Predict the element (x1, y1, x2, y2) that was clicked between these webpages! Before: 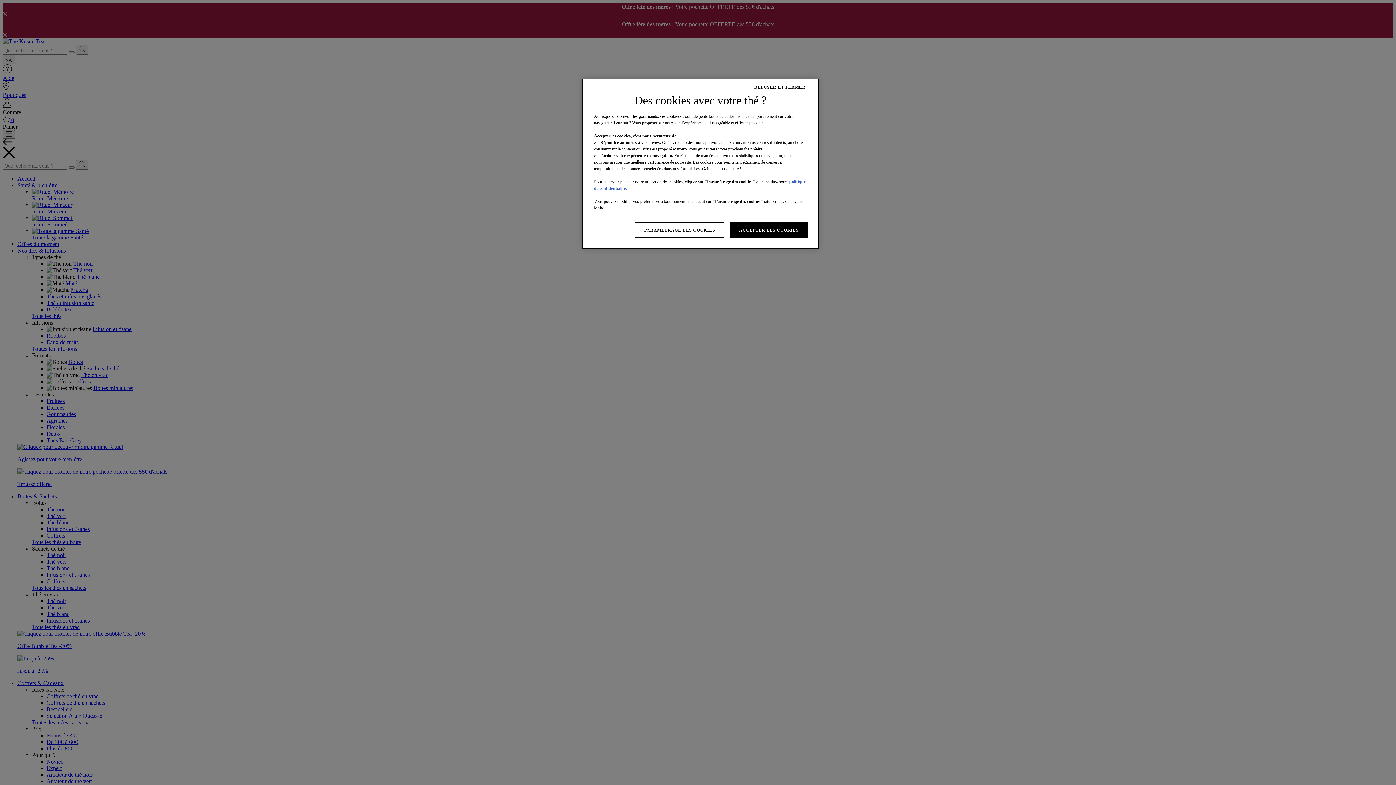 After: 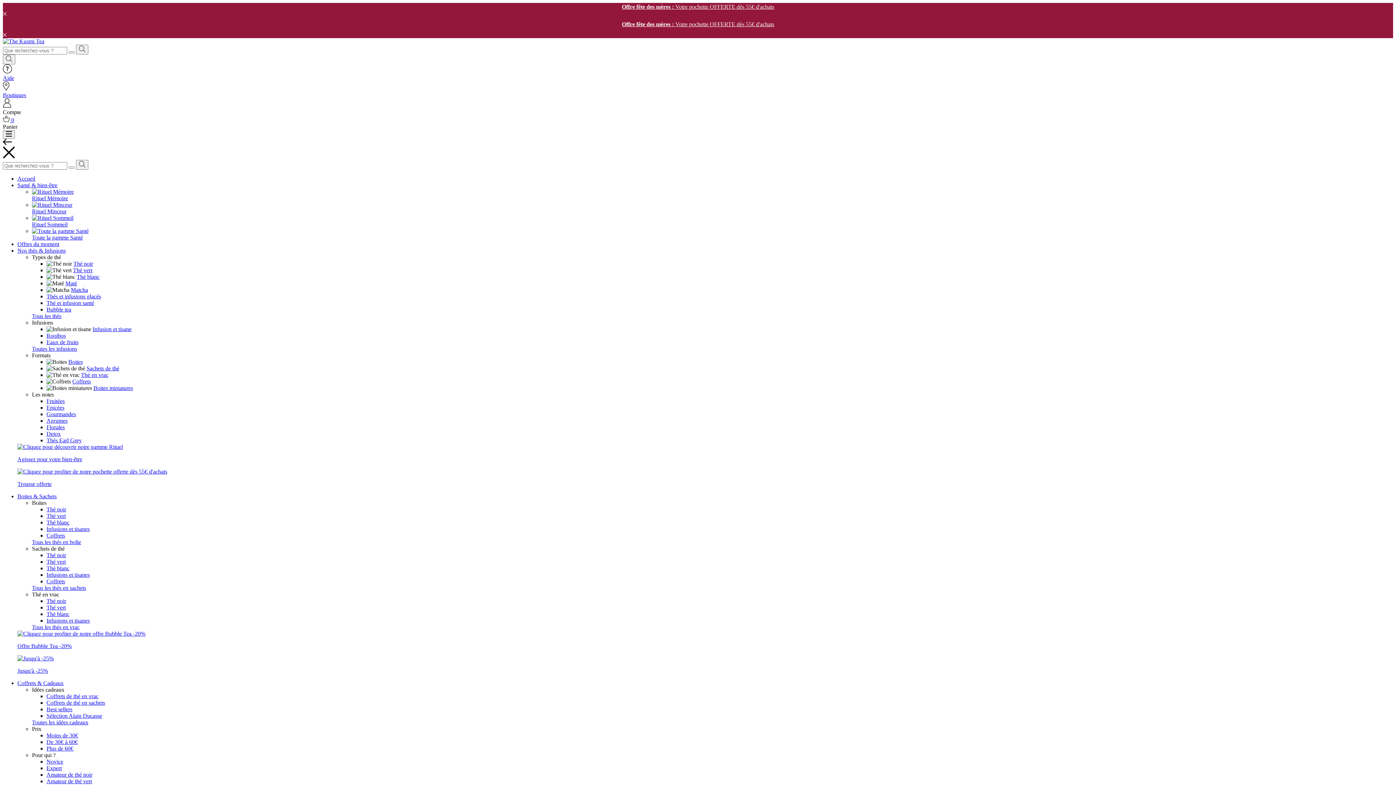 Action: label: REFUSER ET FERMER bbox: (745, 80, 814, 94)